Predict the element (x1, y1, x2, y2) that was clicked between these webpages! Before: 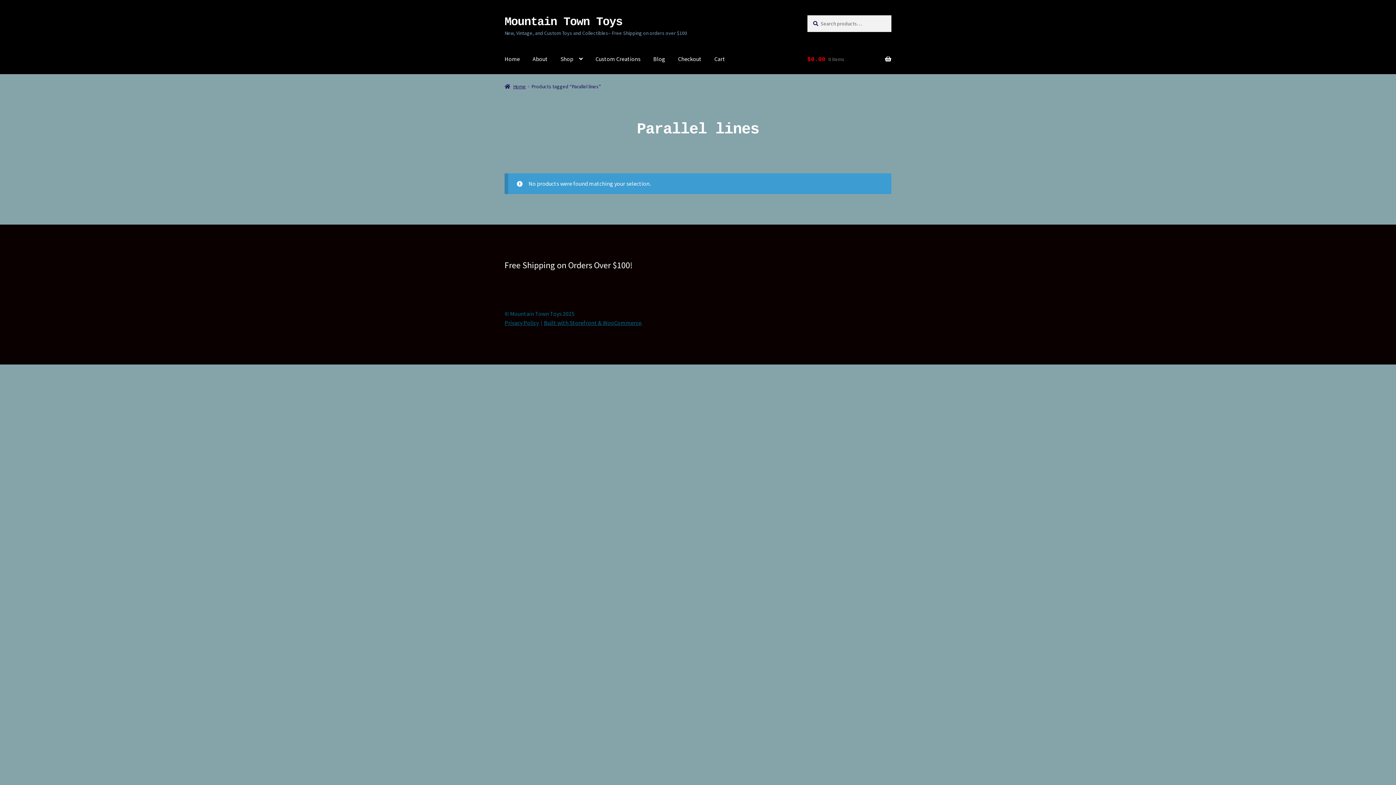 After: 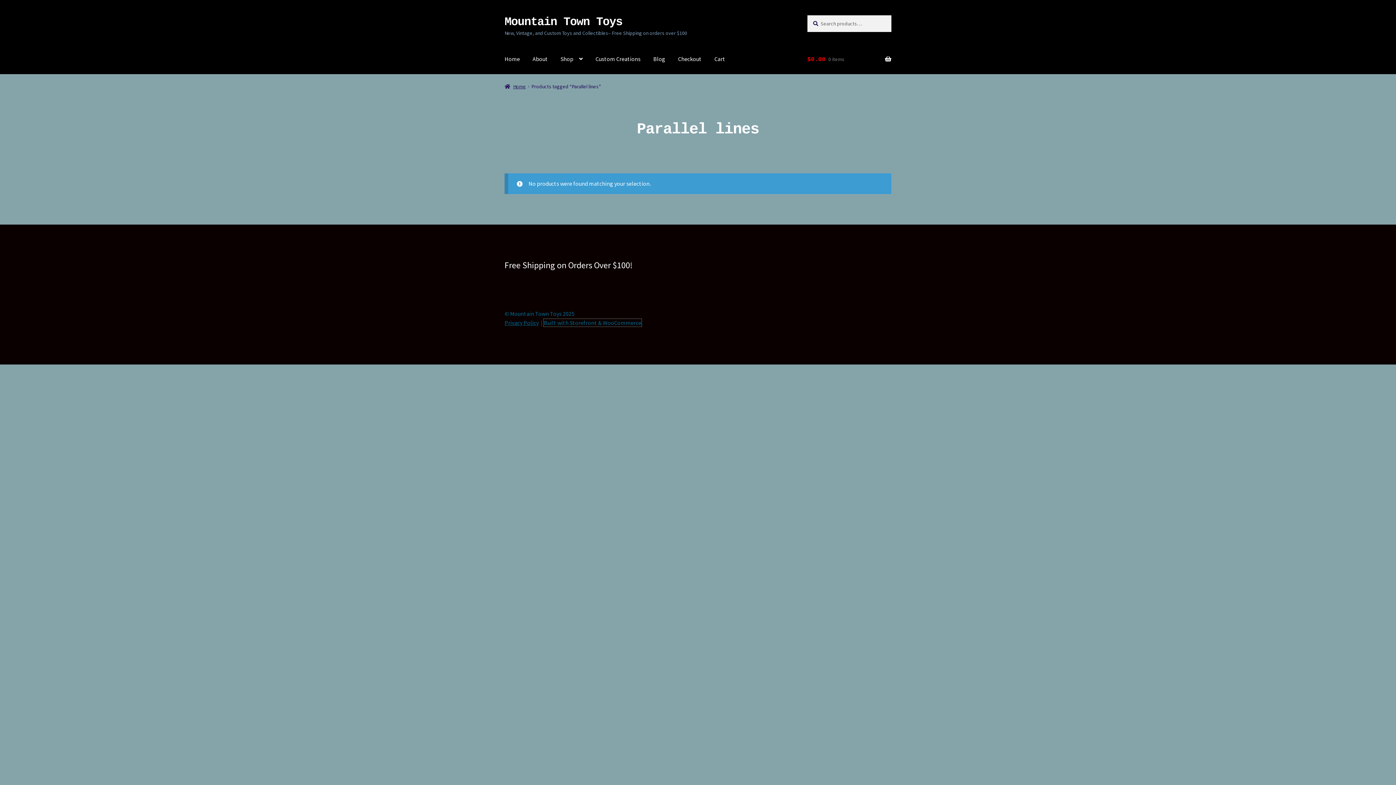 Action: label: Built with Storefront & WooCommerce bbox: (544, 319, 641, 326)